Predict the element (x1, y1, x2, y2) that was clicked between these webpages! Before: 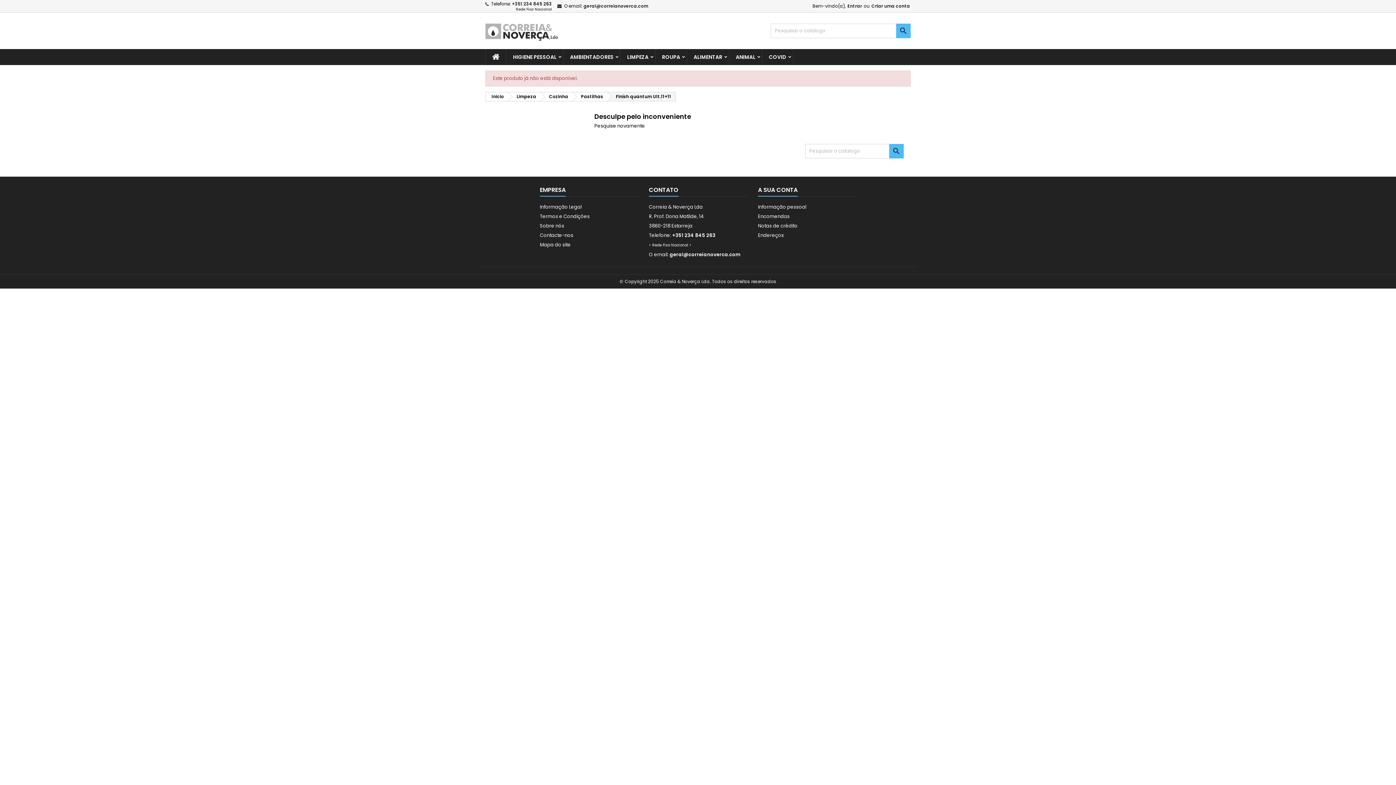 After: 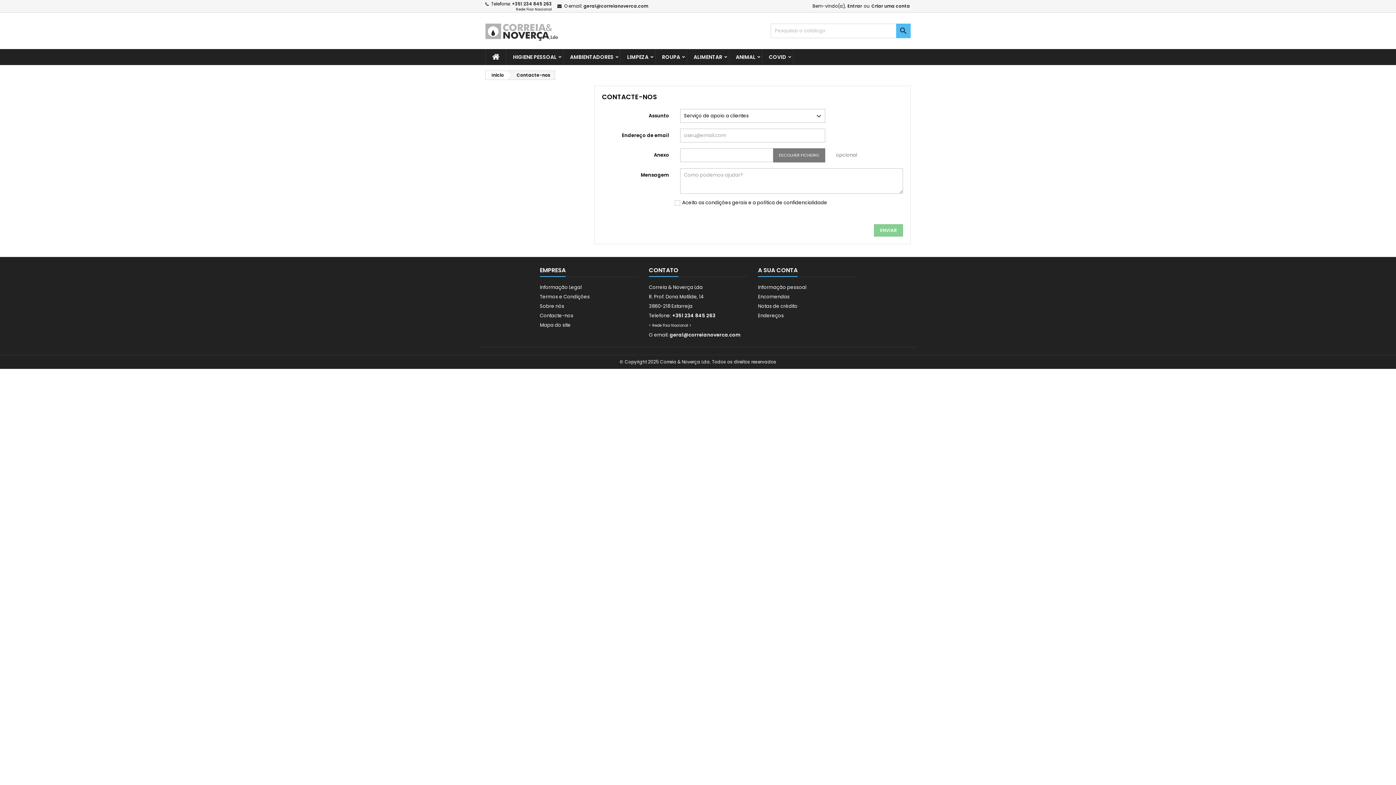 Action: bbox: (540, 232, 573, 238) label: Contacte-nos